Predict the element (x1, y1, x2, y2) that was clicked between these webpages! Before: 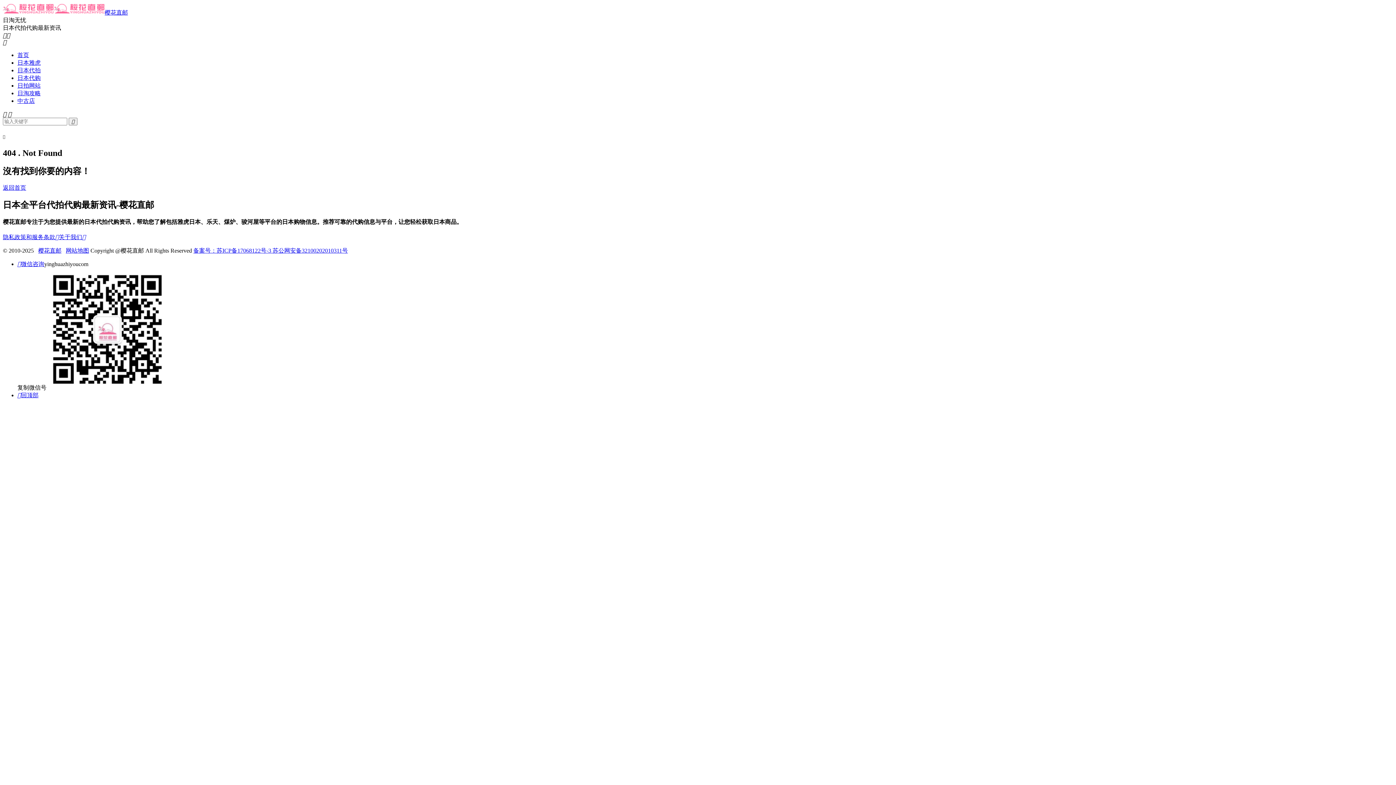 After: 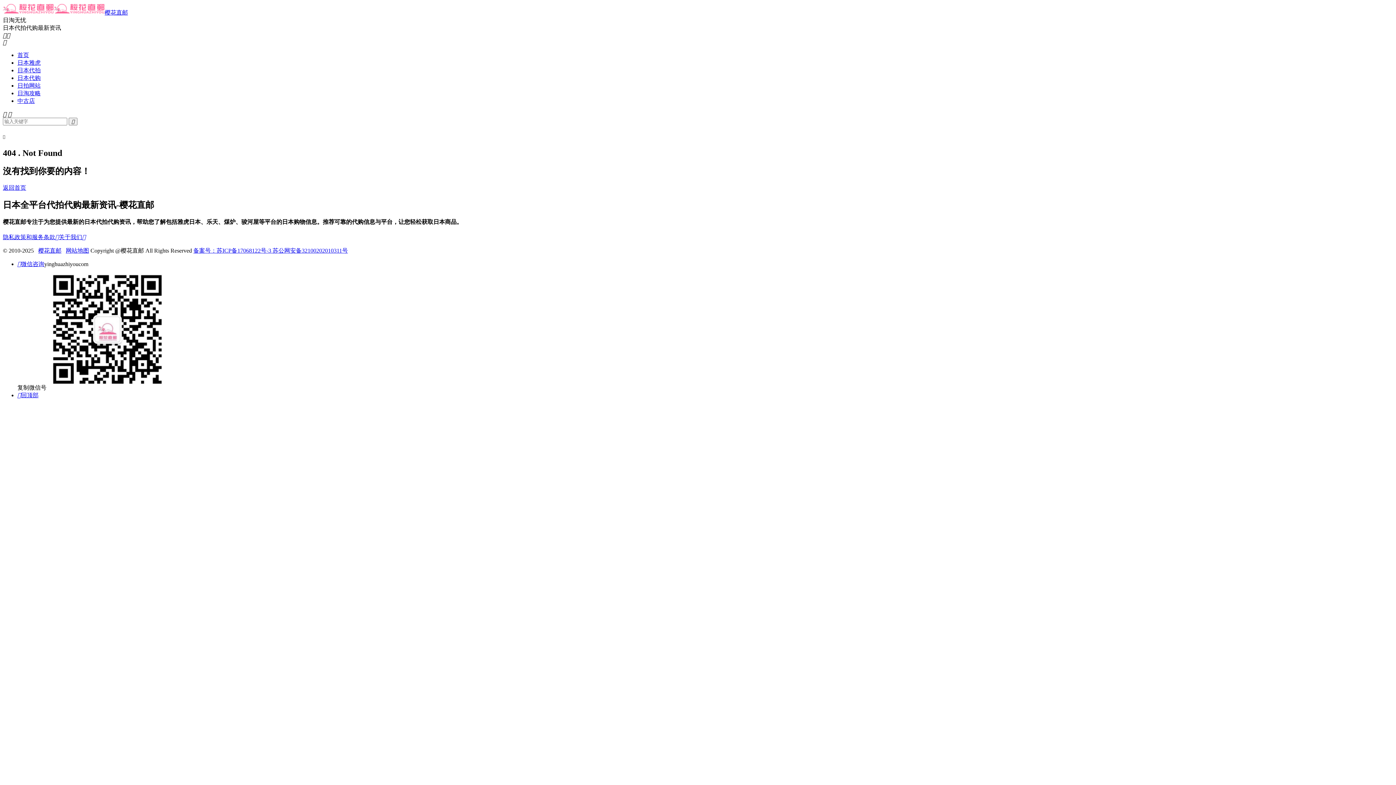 Action: bbox: (2, 234, 58, 240) label: 隐私政策和服务条款